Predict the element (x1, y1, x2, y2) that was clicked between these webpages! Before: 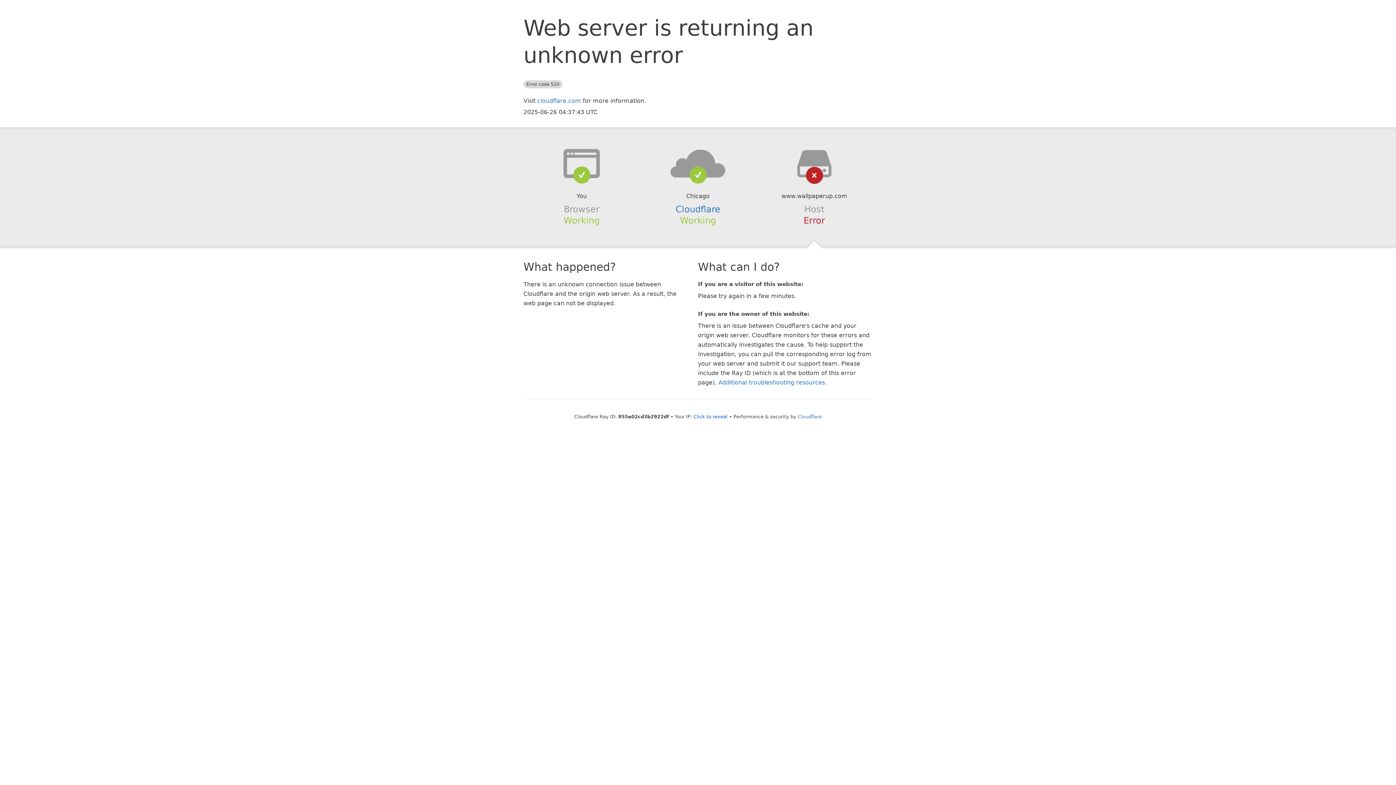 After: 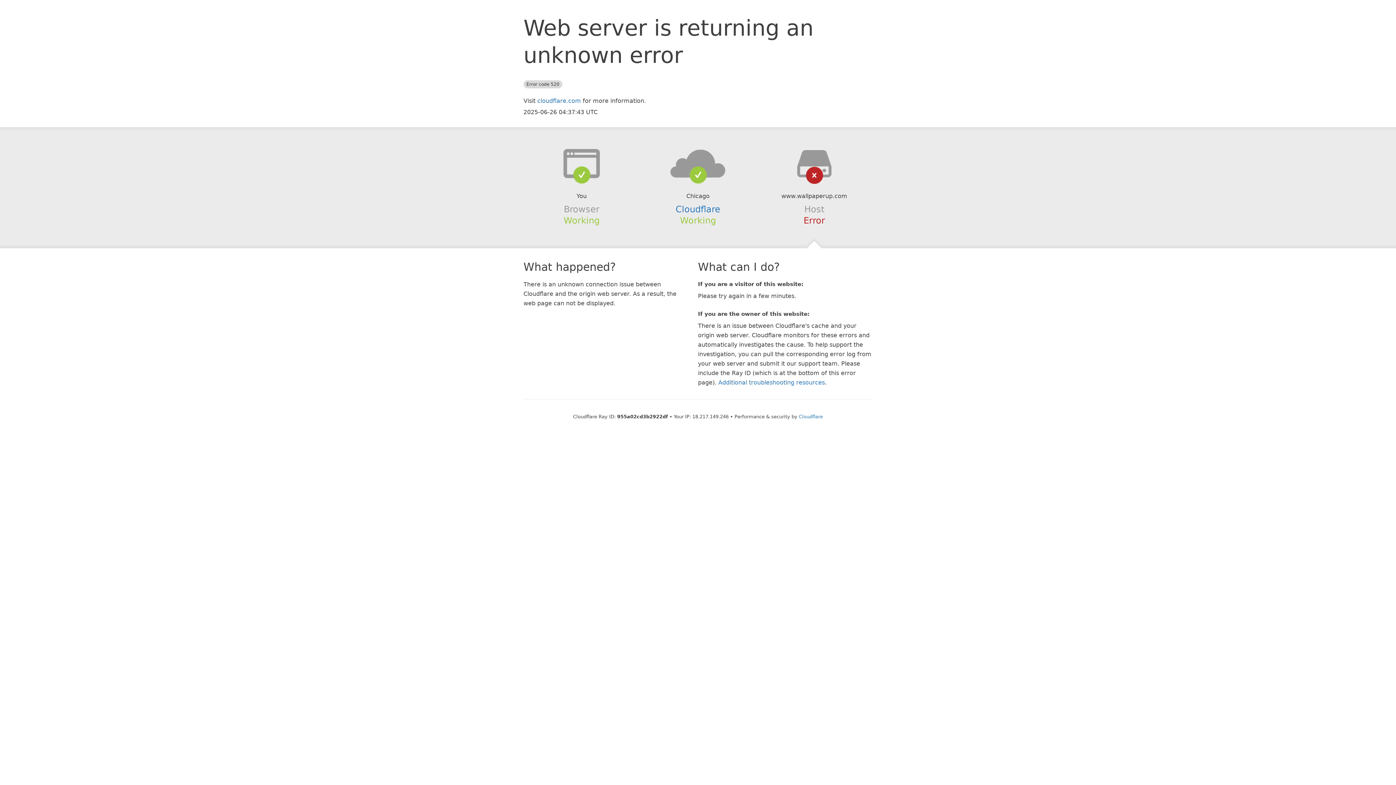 Action: bbox: (693, 414, 727, 419) label: Click to reveal